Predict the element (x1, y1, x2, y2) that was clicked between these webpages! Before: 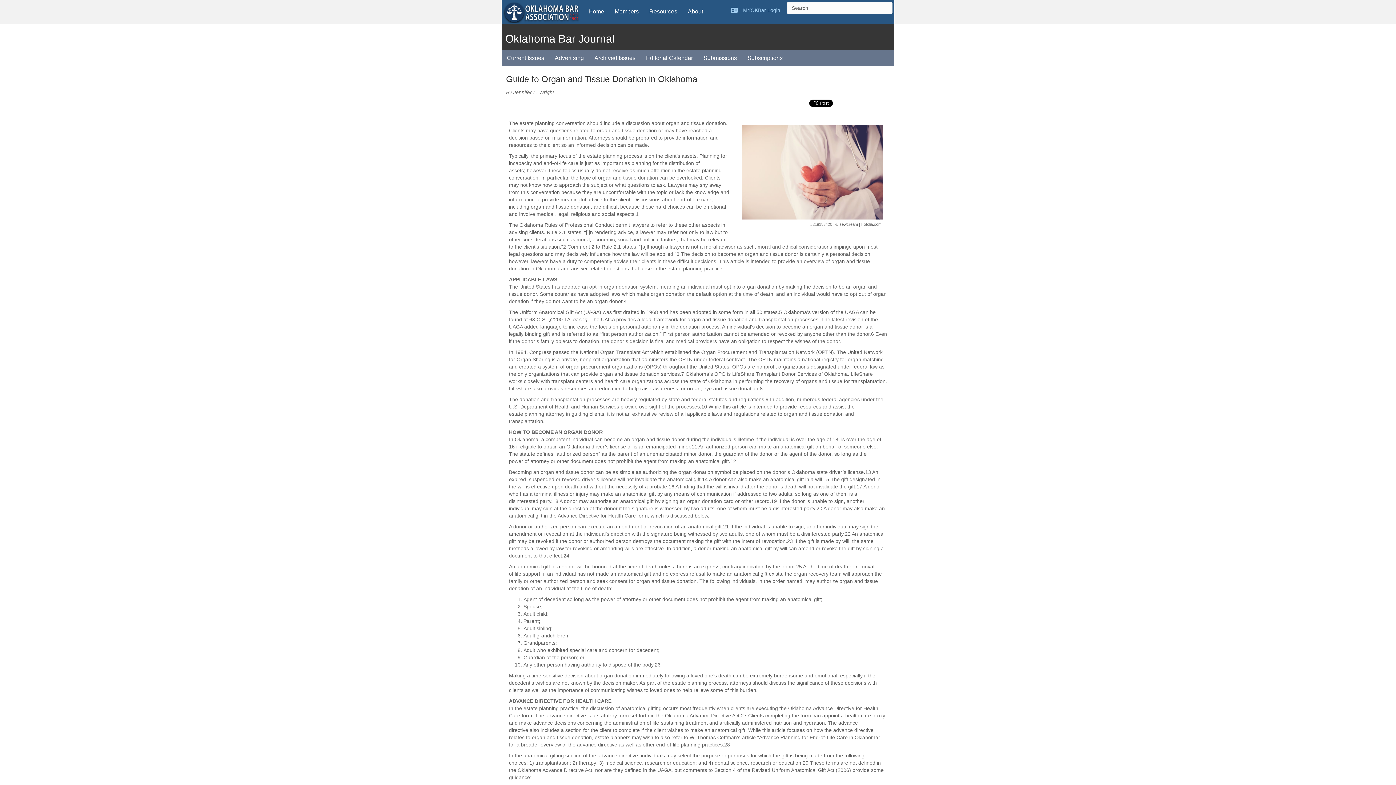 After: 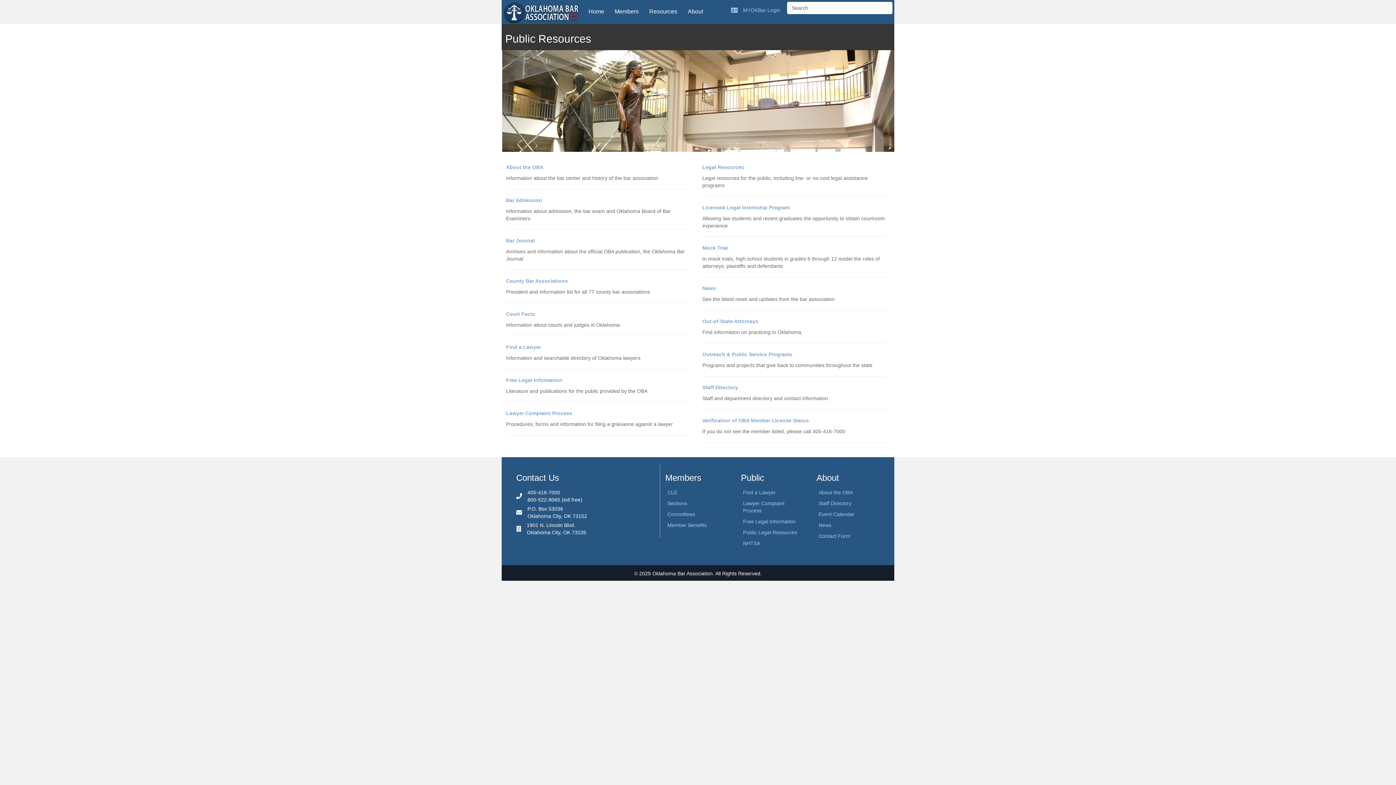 Action: label: Resources bbox: (644, 3, 682, 19)